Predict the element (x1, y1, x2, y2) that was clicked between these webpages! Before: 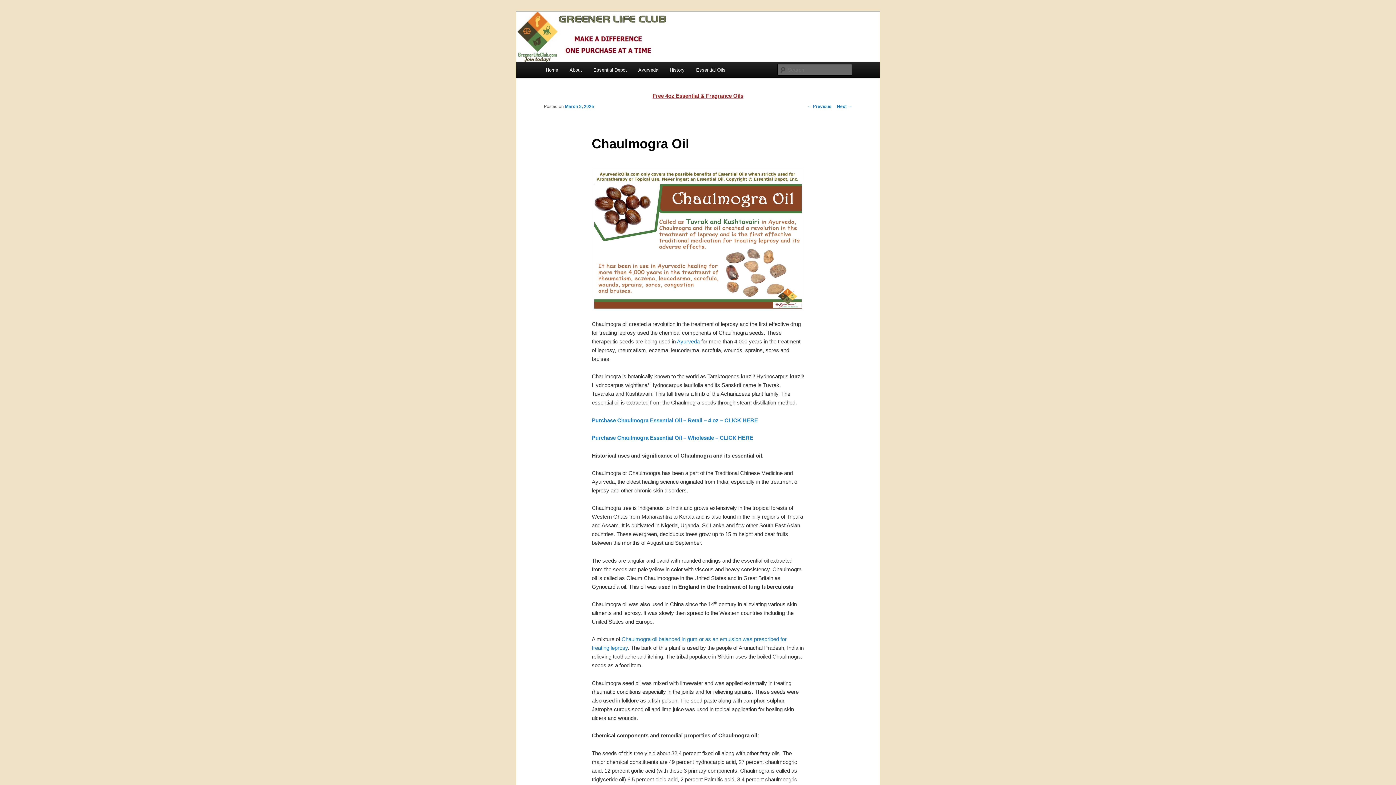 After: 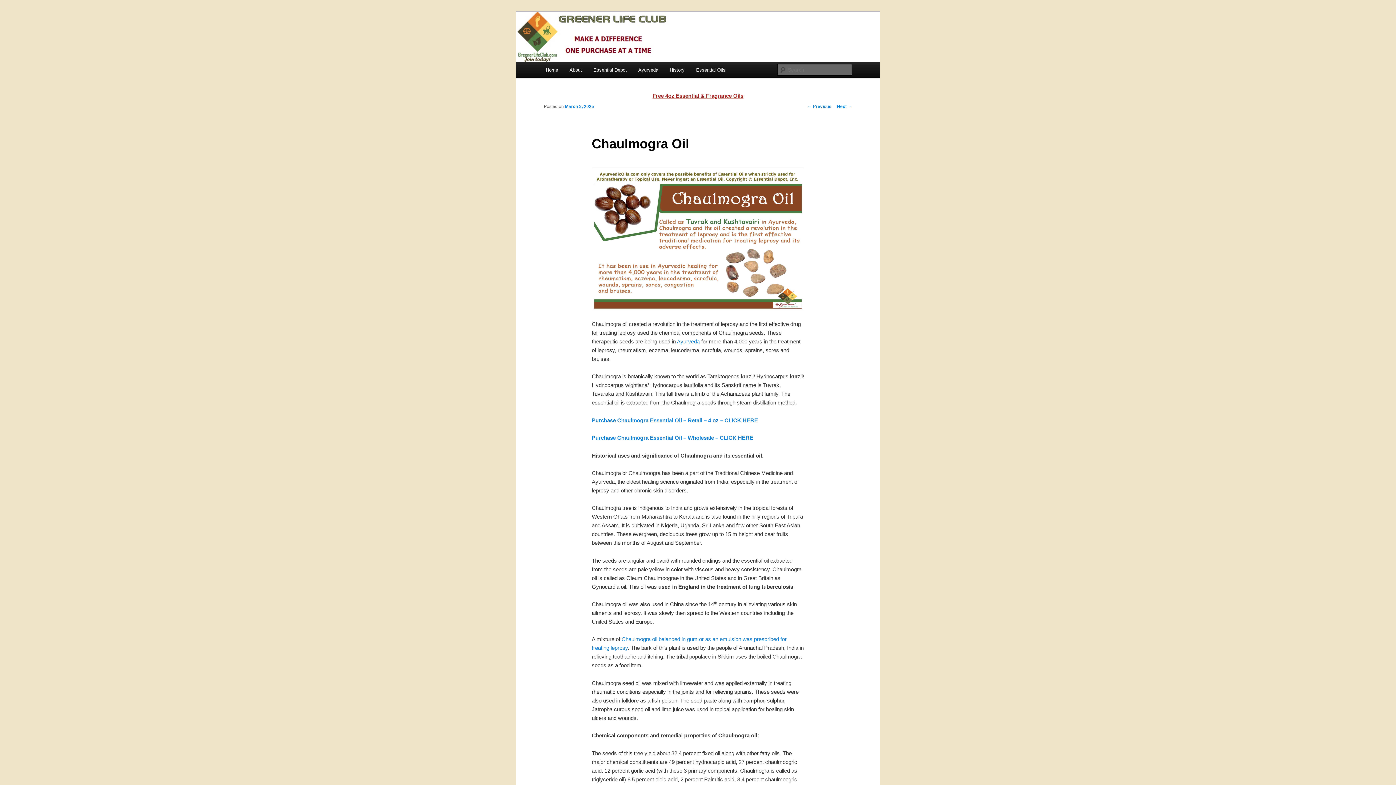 Action: bbox: (652, 92, 743, 99) label: Free 4oz Essential & Fragrance Oils